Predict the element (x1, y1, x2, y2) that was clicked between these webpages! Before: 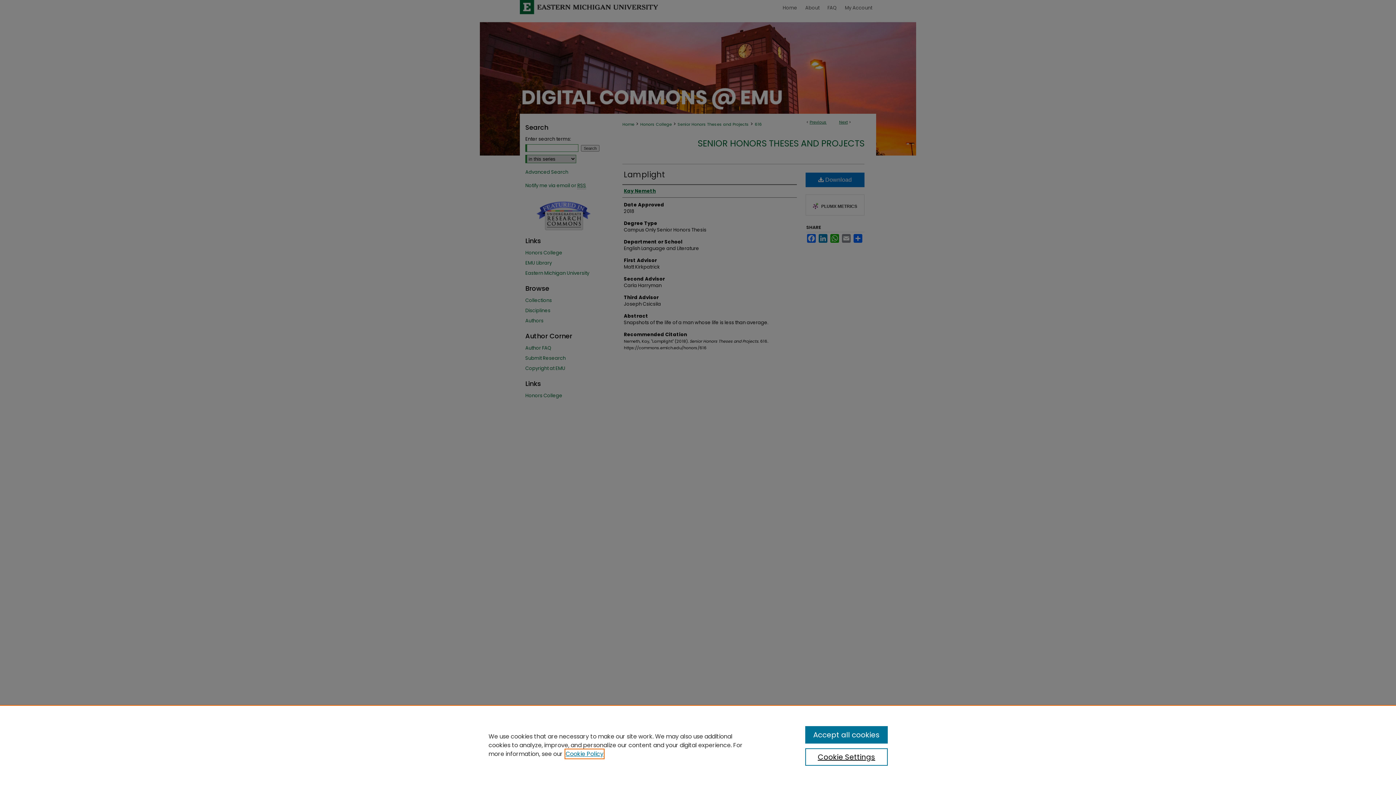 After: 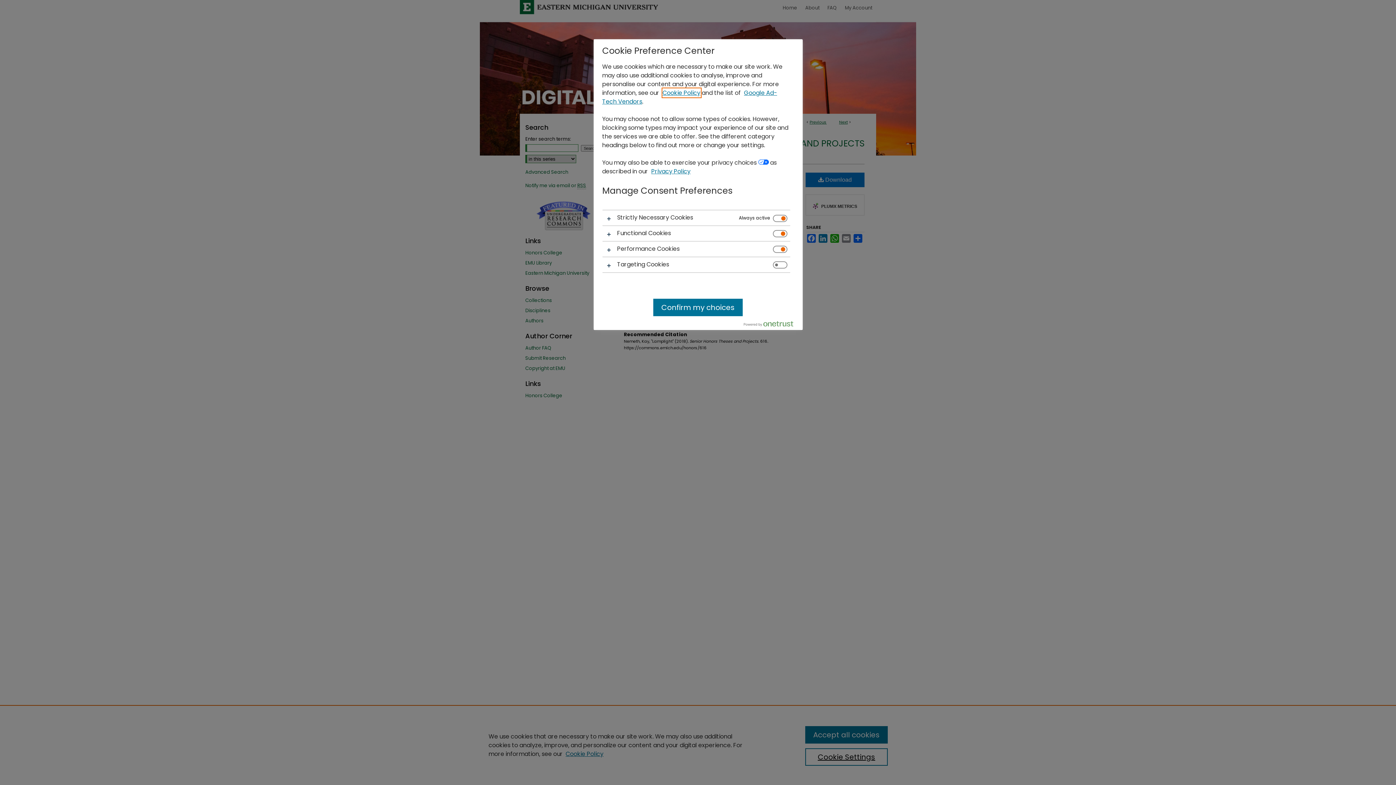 Action: label: Cookie Settings bbox: (805, 748, 887, 766)